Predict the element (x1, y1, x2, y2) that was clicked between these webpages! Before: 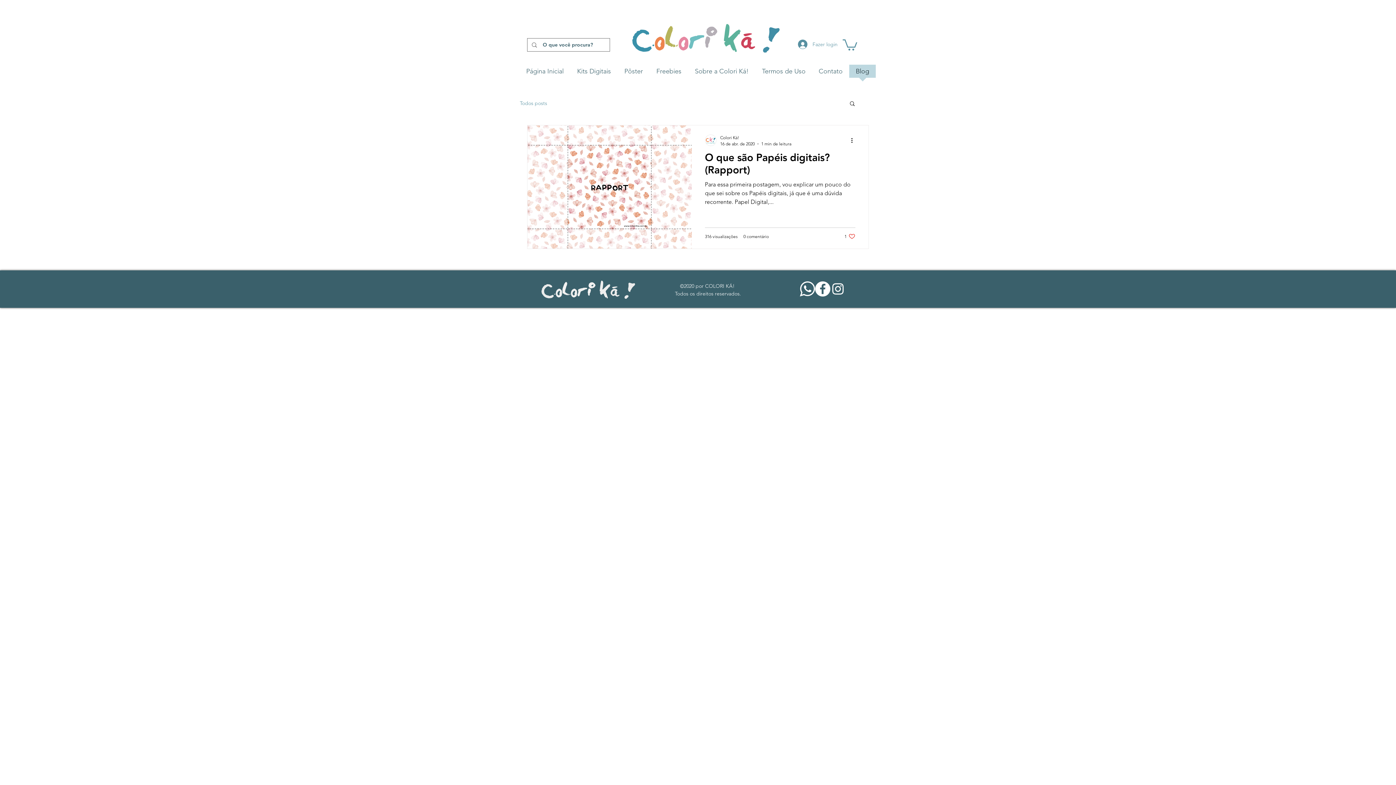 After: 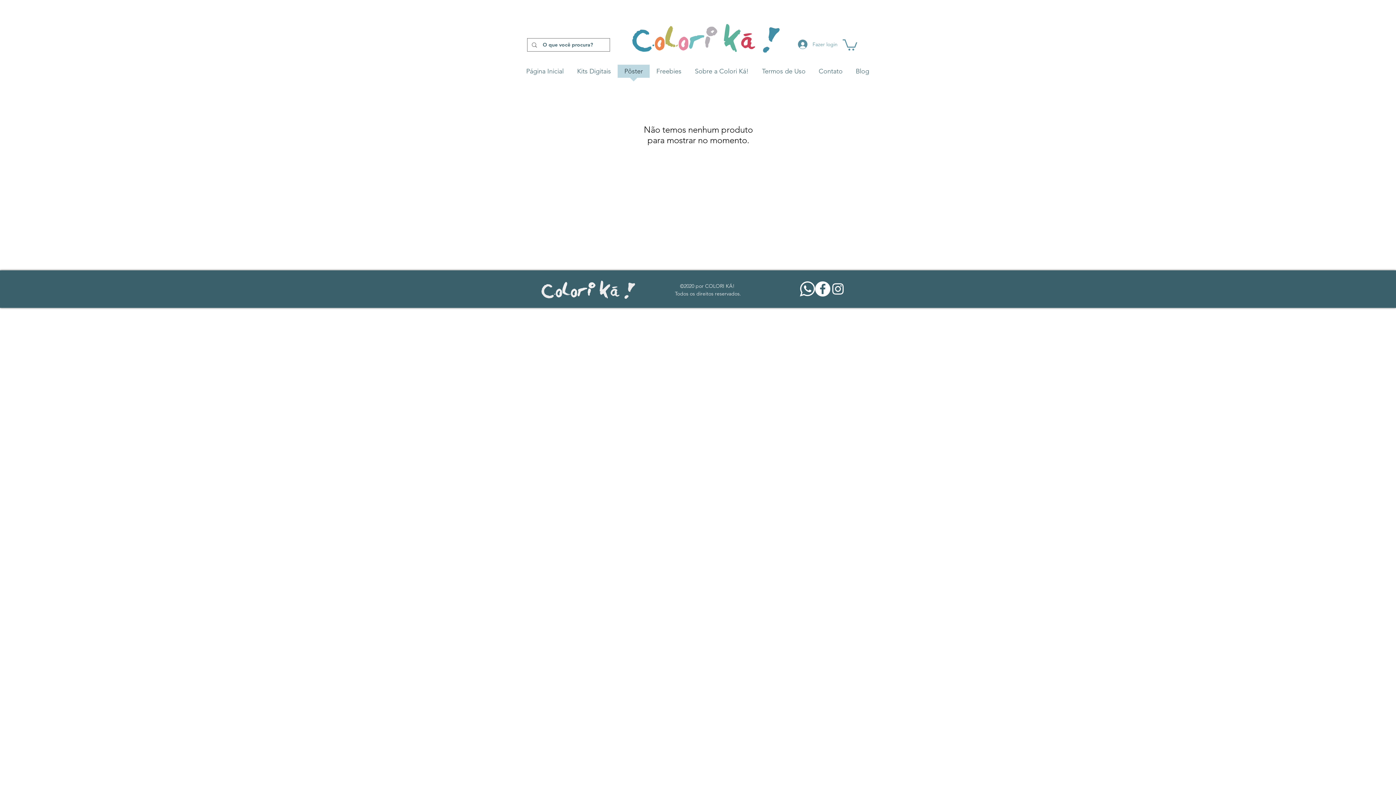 Action: bbox: (617, 64, 649, 82) label: Pôster